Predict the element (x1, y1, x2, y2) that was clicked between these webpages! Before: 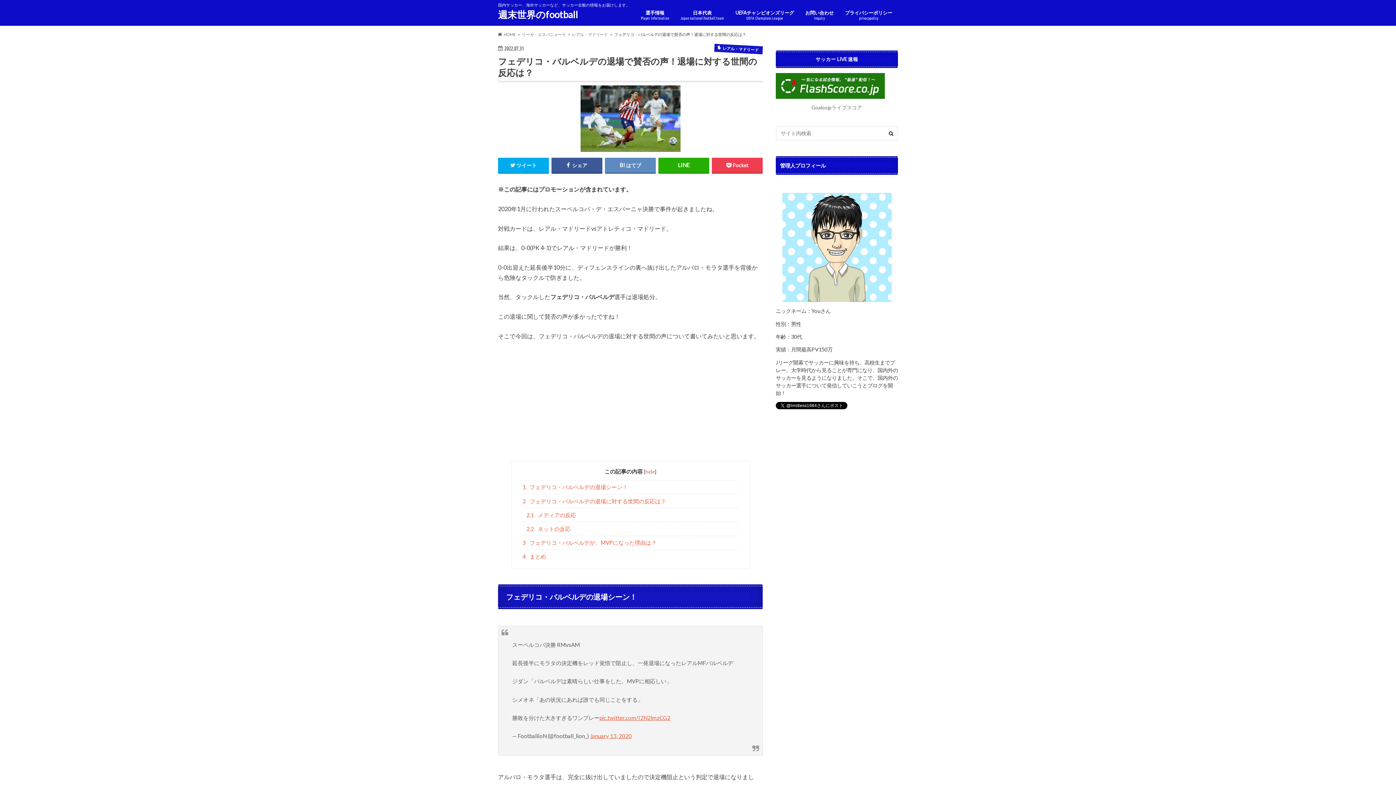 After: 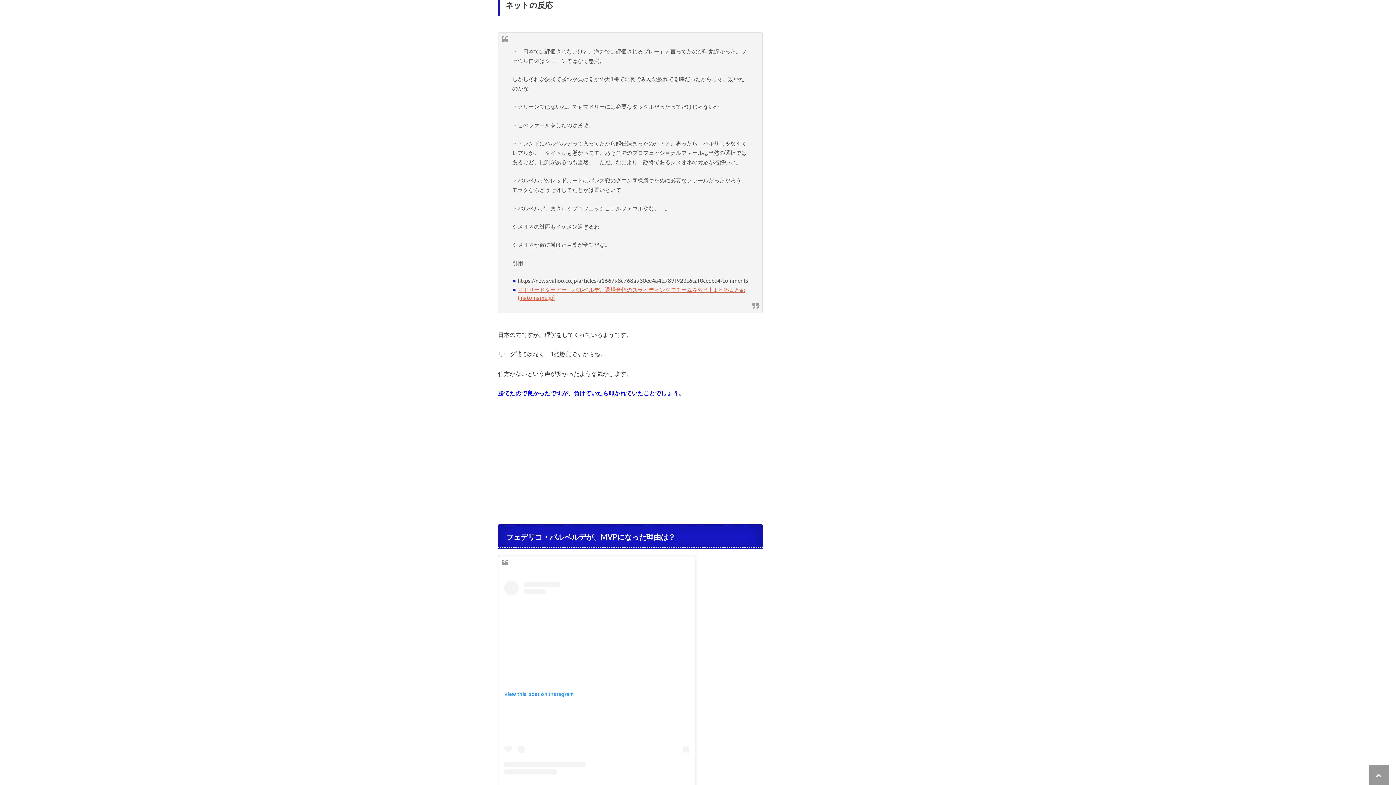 Action: label: 2.2 ネットの反応 bbox: (522, 522, 738, 536)